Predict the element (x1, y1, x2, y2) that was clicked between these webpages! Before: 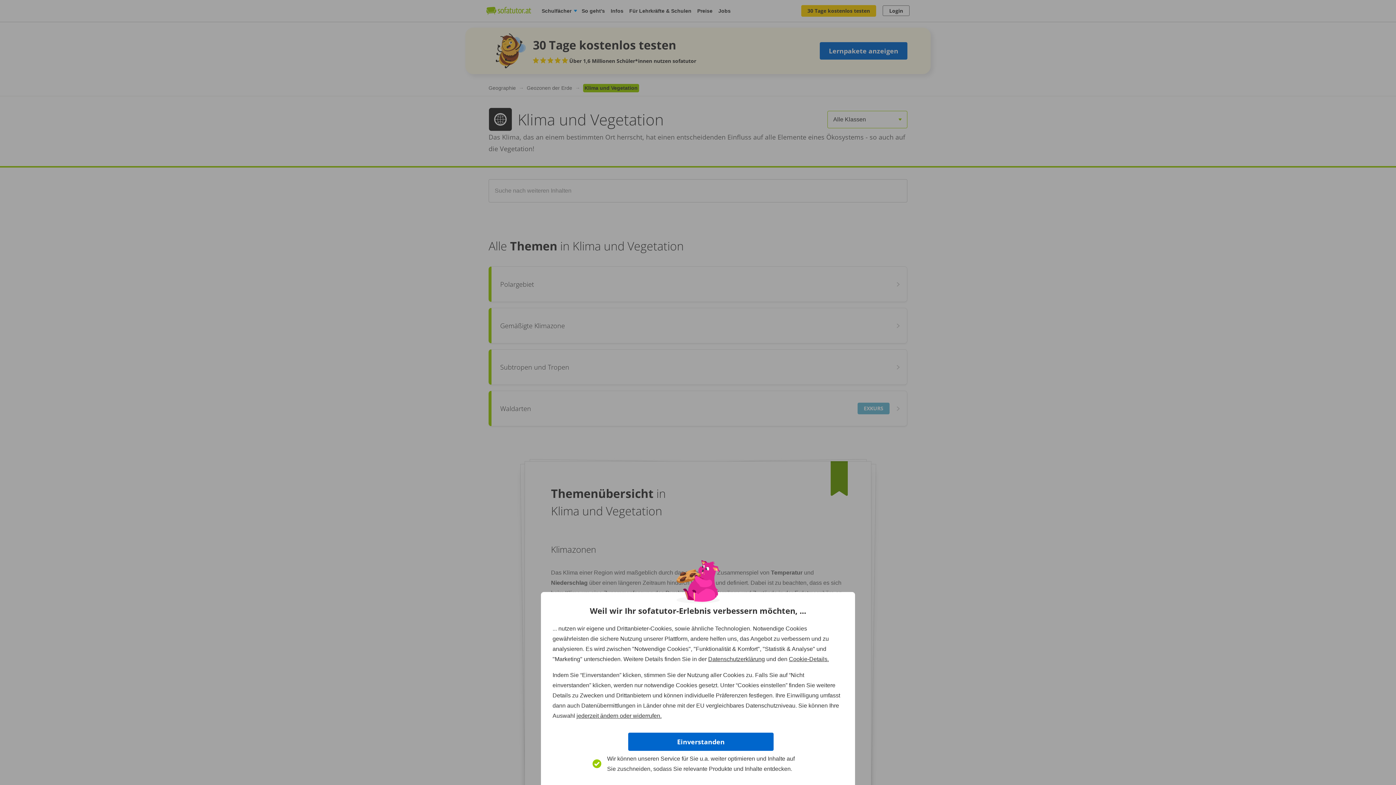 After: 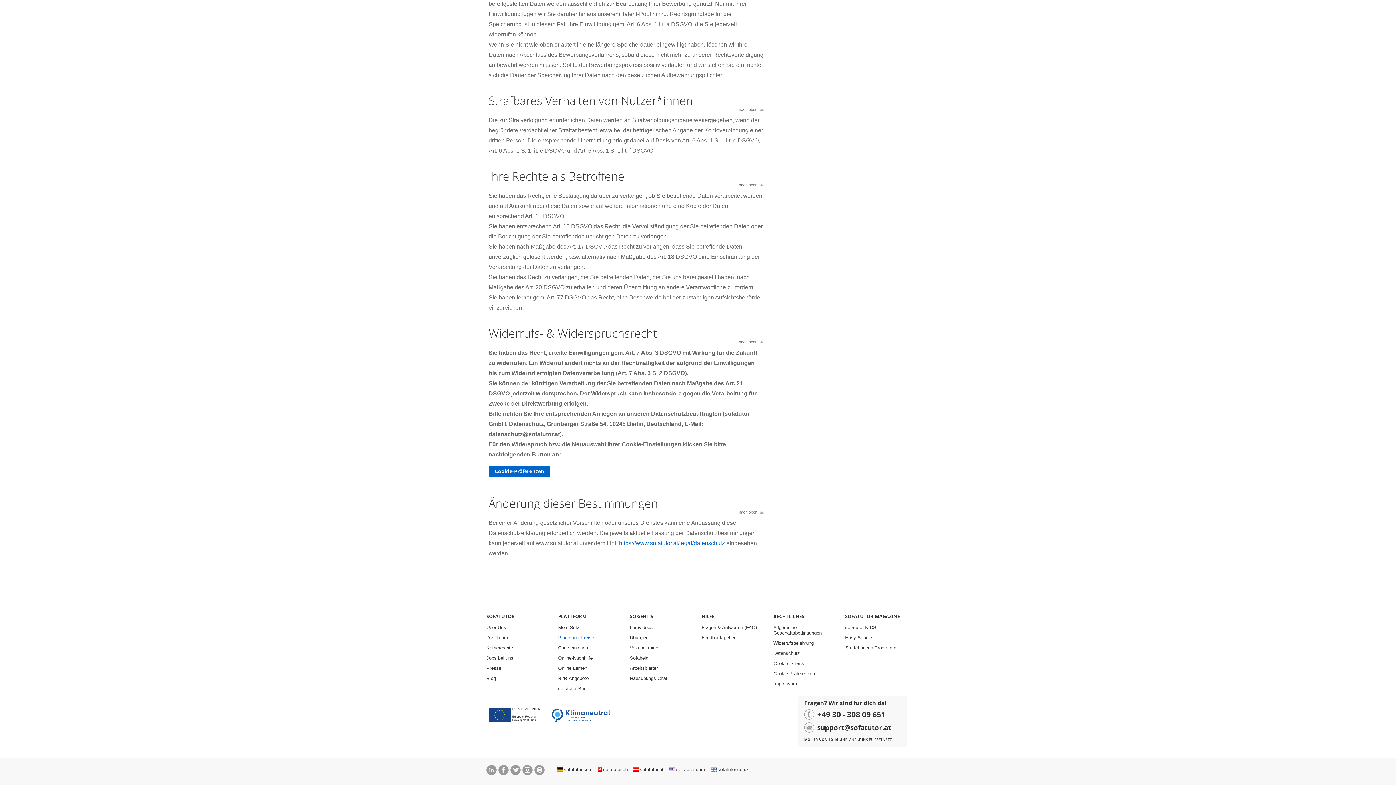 Action: label: jederzeit ändern oder widerrufen. bbox: (576, 713, 661, 719)